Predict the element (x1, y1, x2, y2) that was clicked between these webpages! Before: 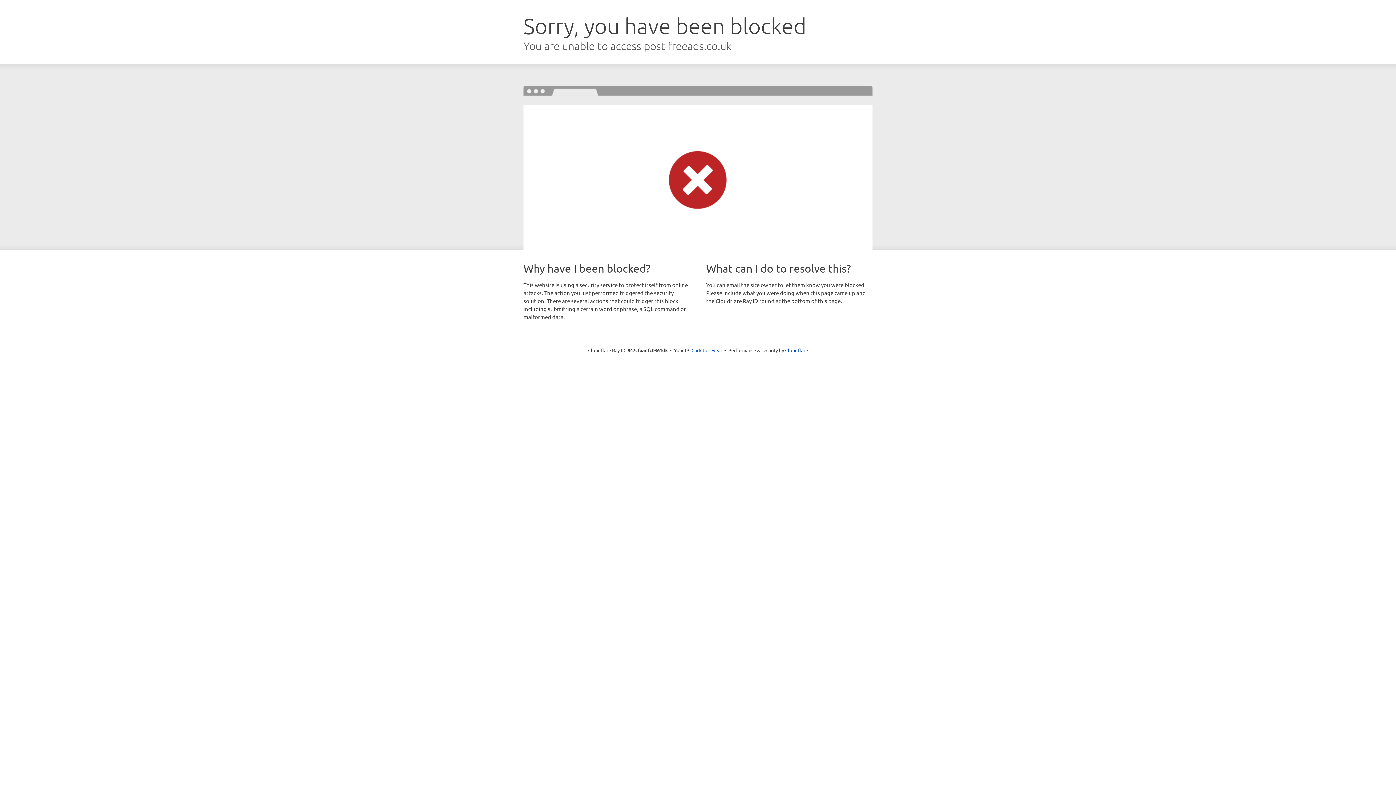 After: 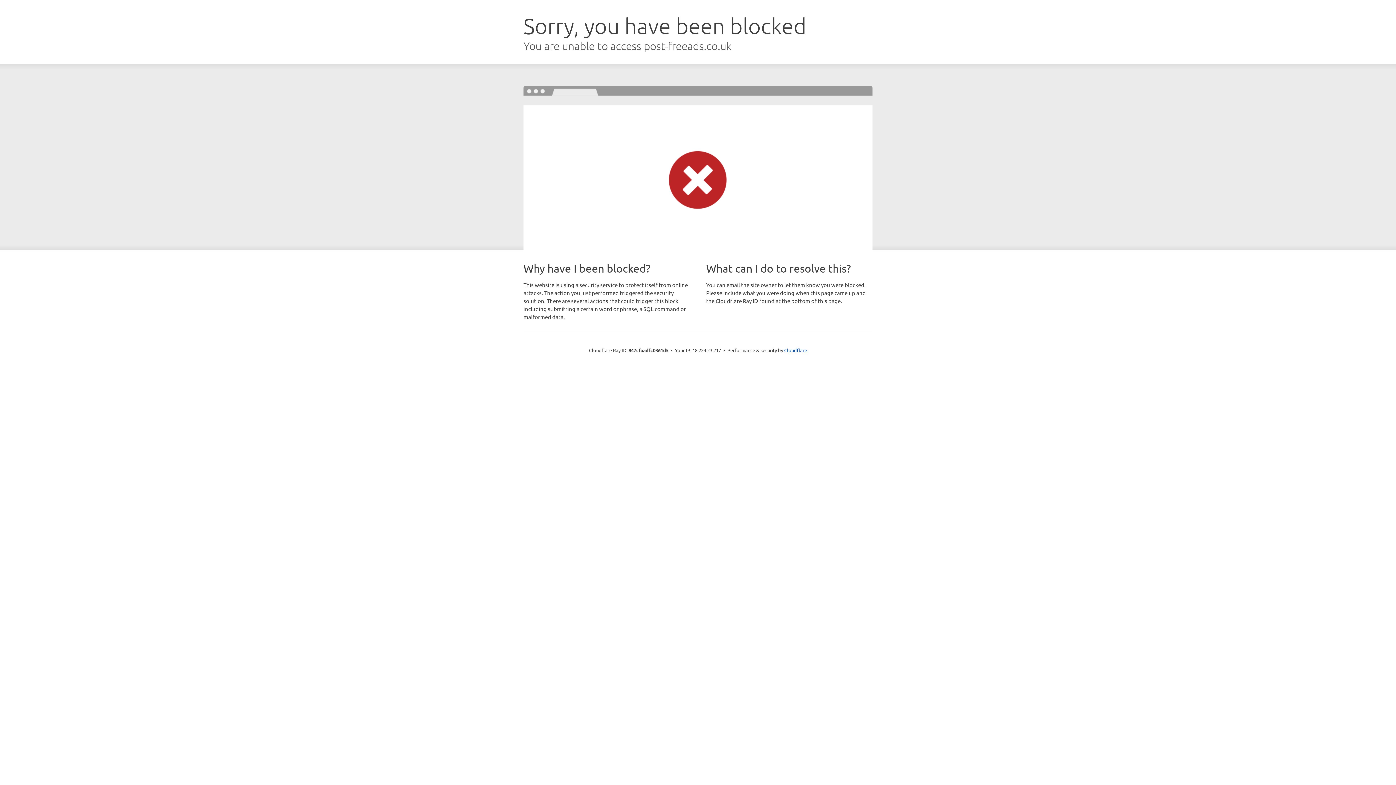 Action: bbox: (691, 346, 722, 353) label: Click to reveal